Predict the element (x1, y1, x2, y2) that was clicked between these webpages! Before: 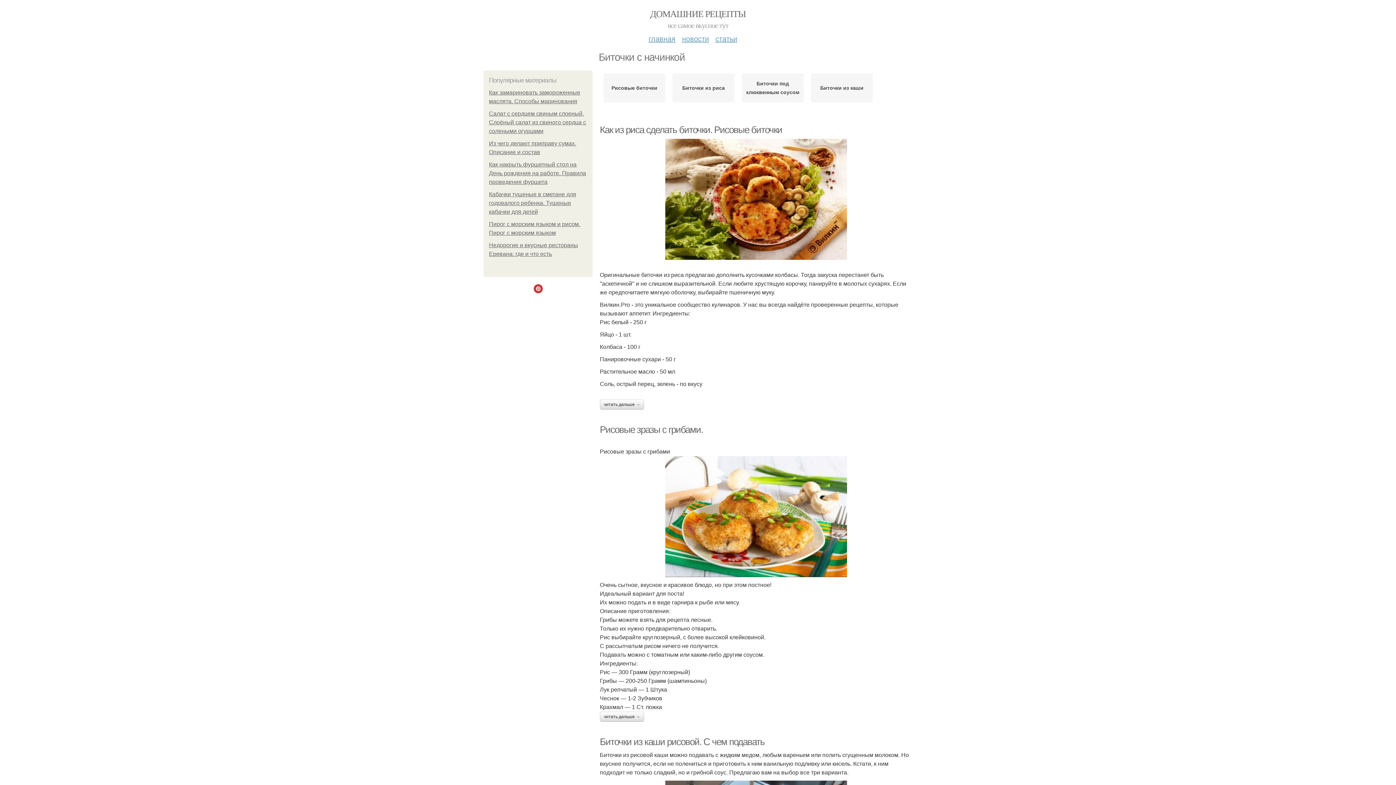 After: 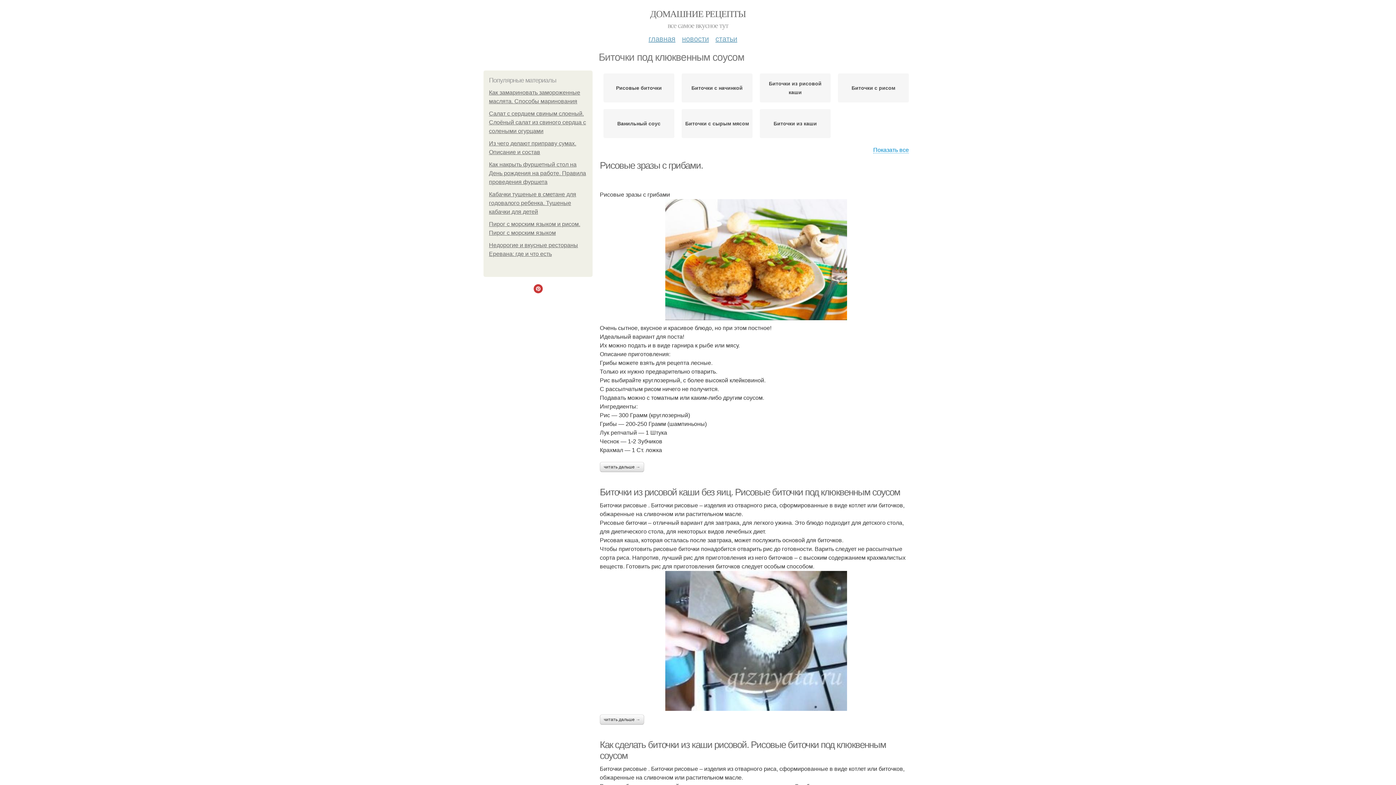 Action: bbox: (745, 79, 800, 96) label: Биточки под клюквенным соусом